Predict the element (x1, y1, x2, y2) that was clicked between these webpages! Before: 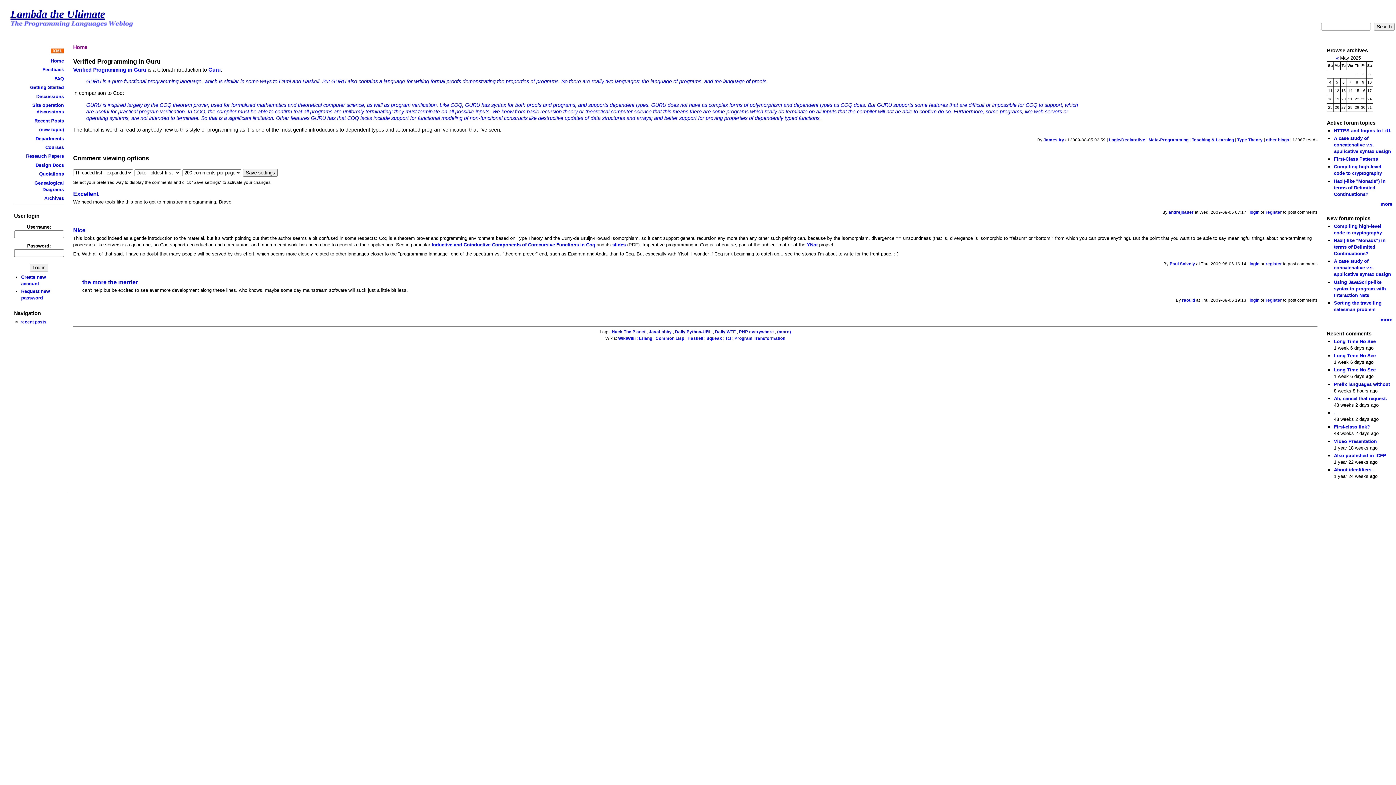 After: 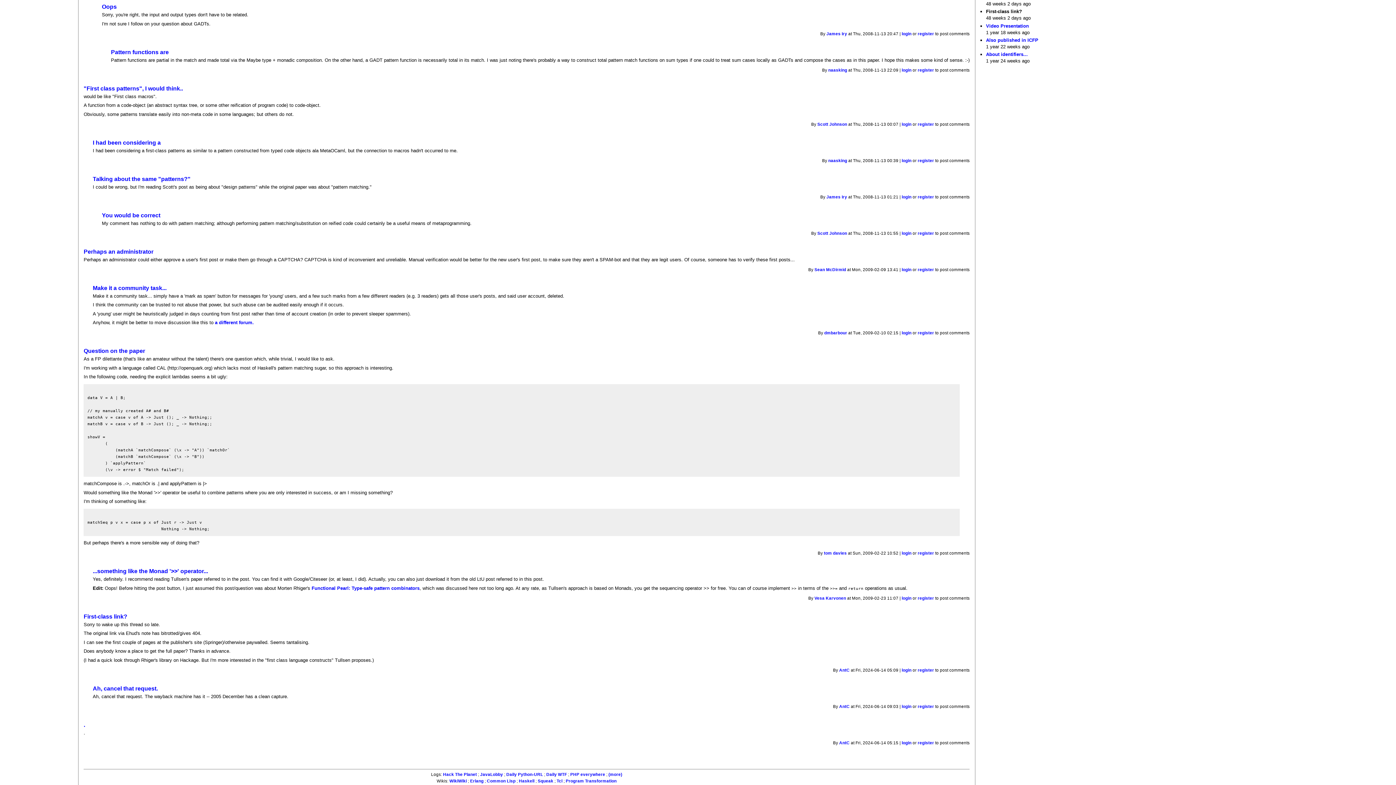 Action: bbox: (1334, 395, 1387, 401) label: Ah, cancel that request.